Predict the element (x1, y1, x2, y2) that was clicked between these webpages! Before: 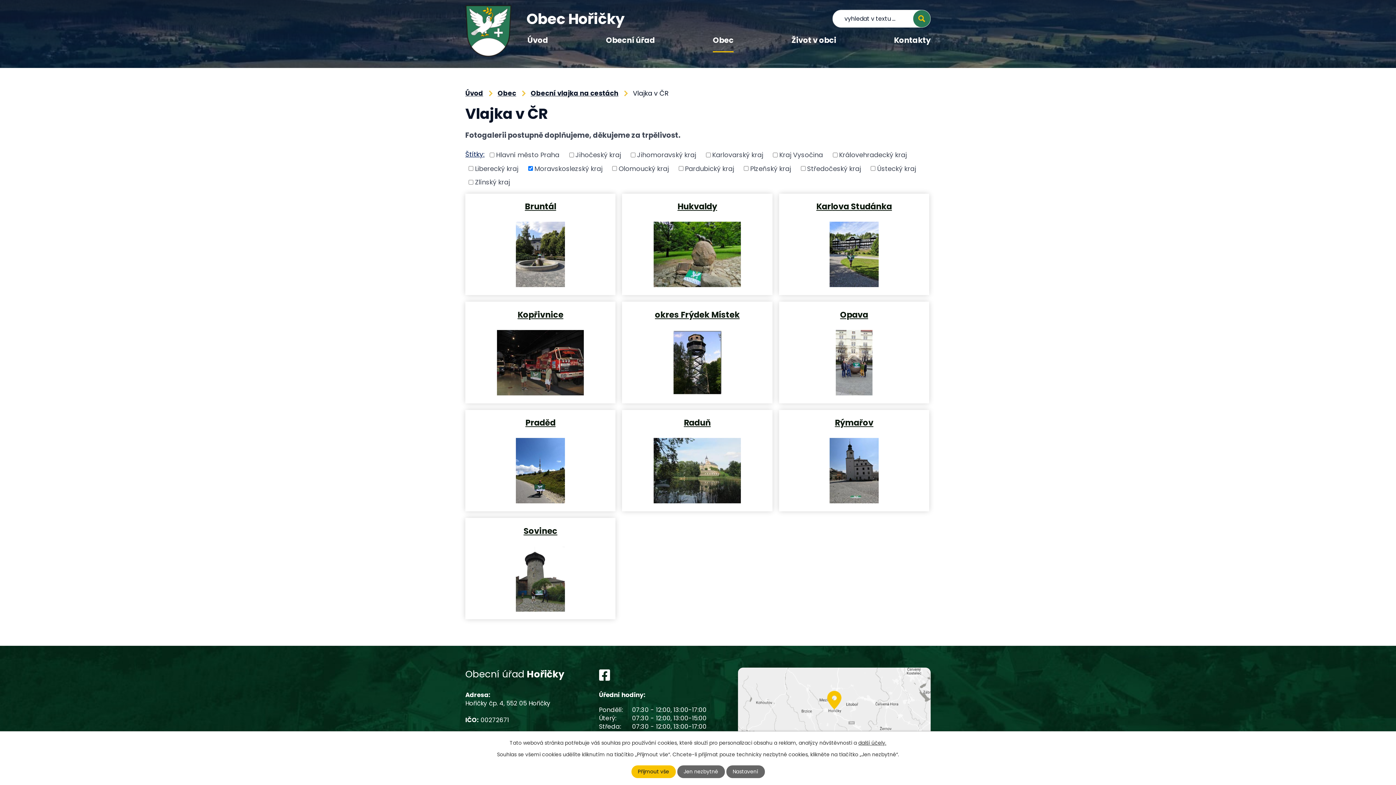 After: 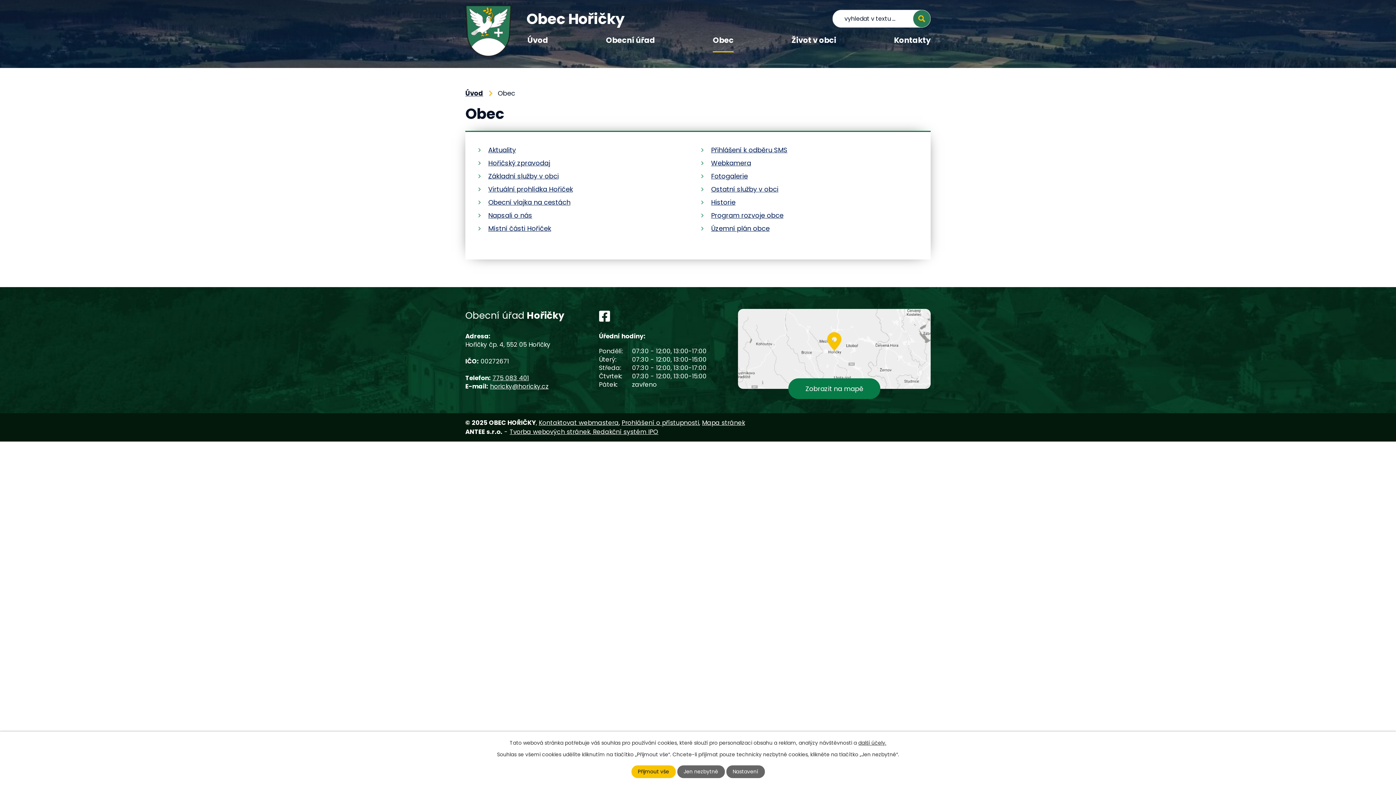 Action: label: Obec bbox: (497, 88, 516, 97)